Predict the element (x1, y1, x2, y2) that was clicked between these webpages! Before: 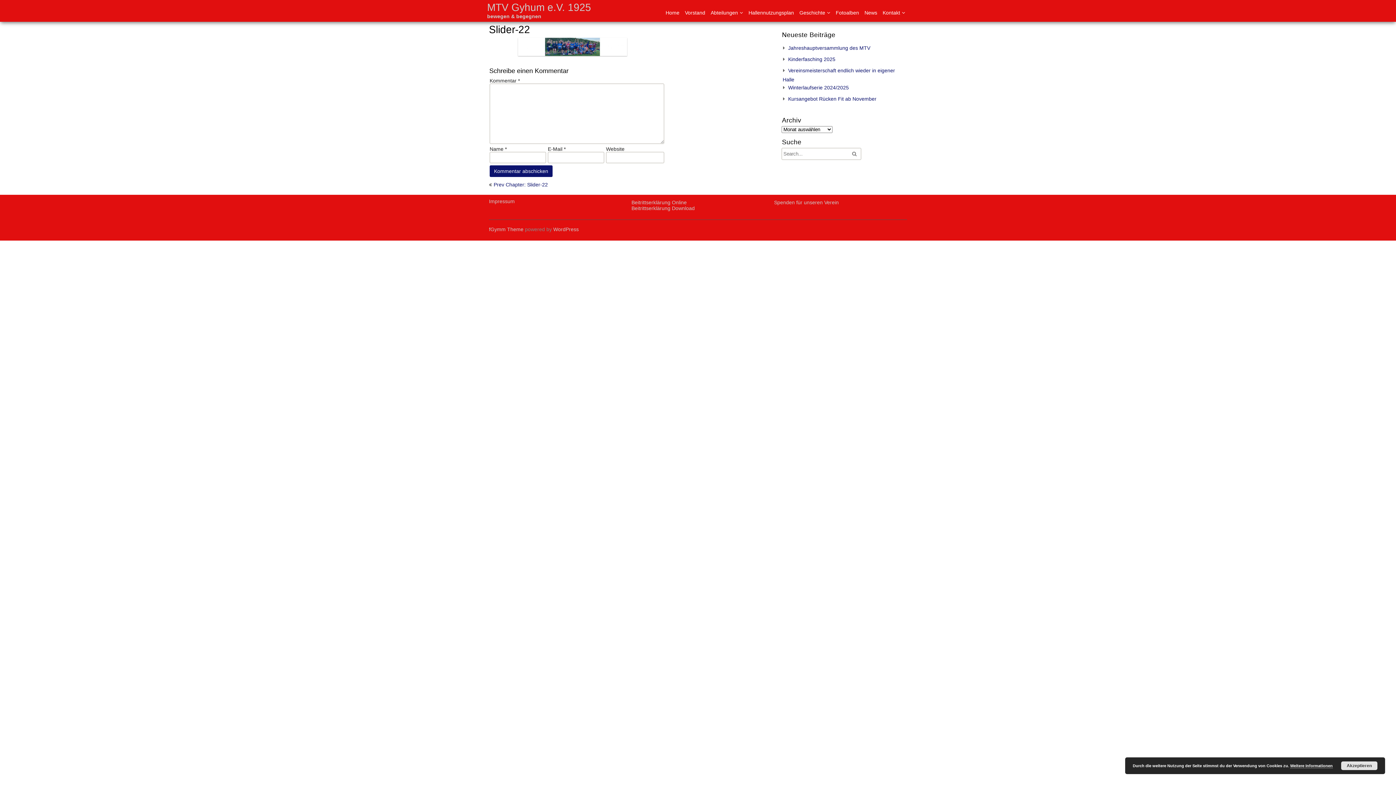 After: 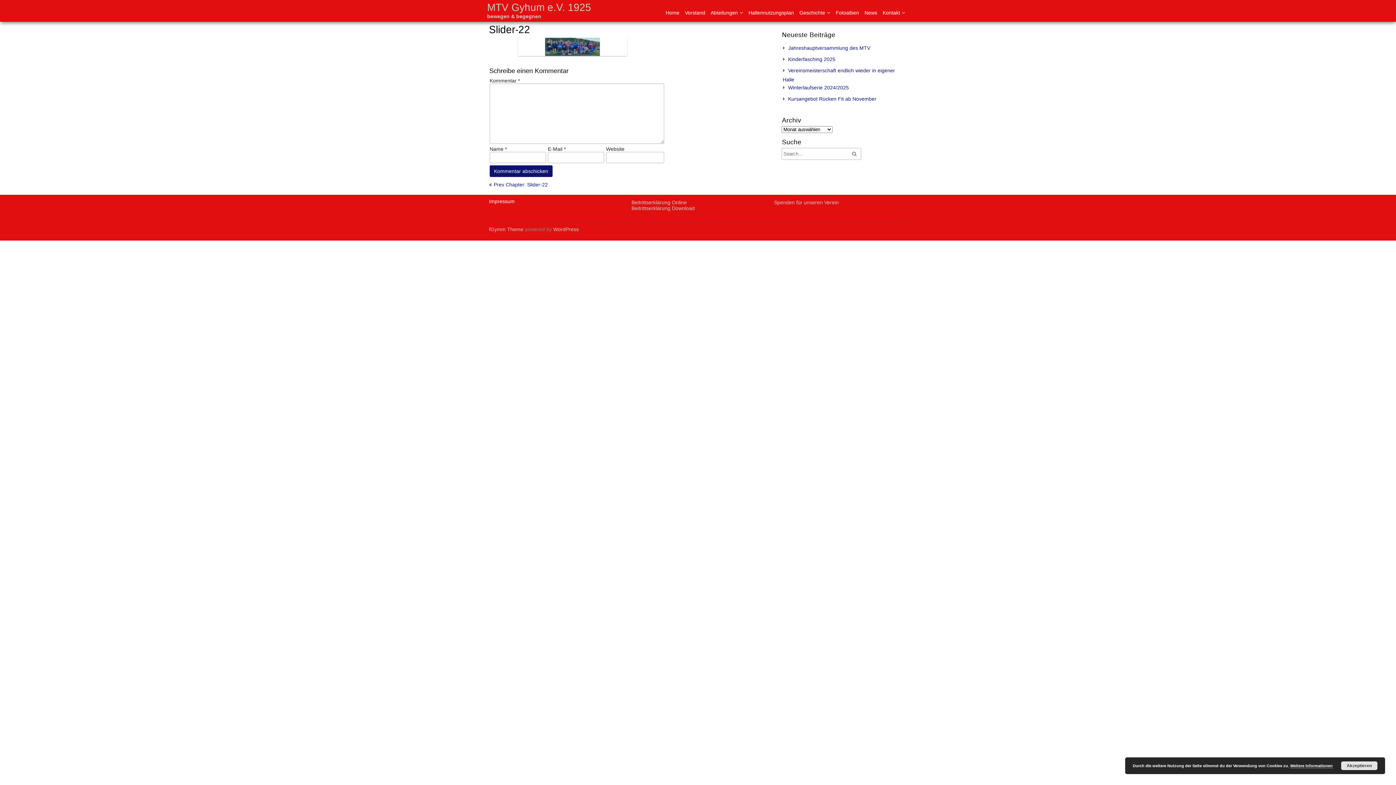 Action: bbox: (489, 198, 514, 204) label: Impressum